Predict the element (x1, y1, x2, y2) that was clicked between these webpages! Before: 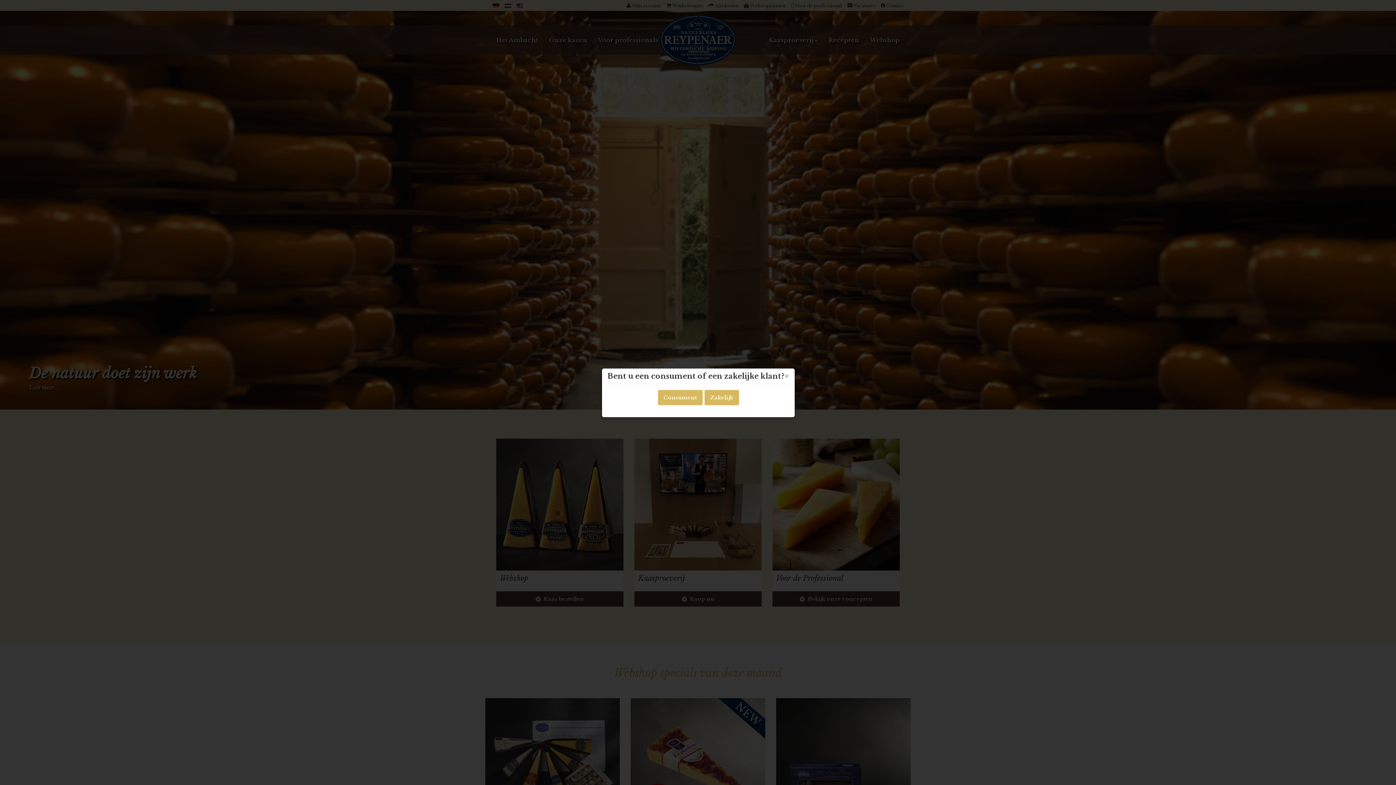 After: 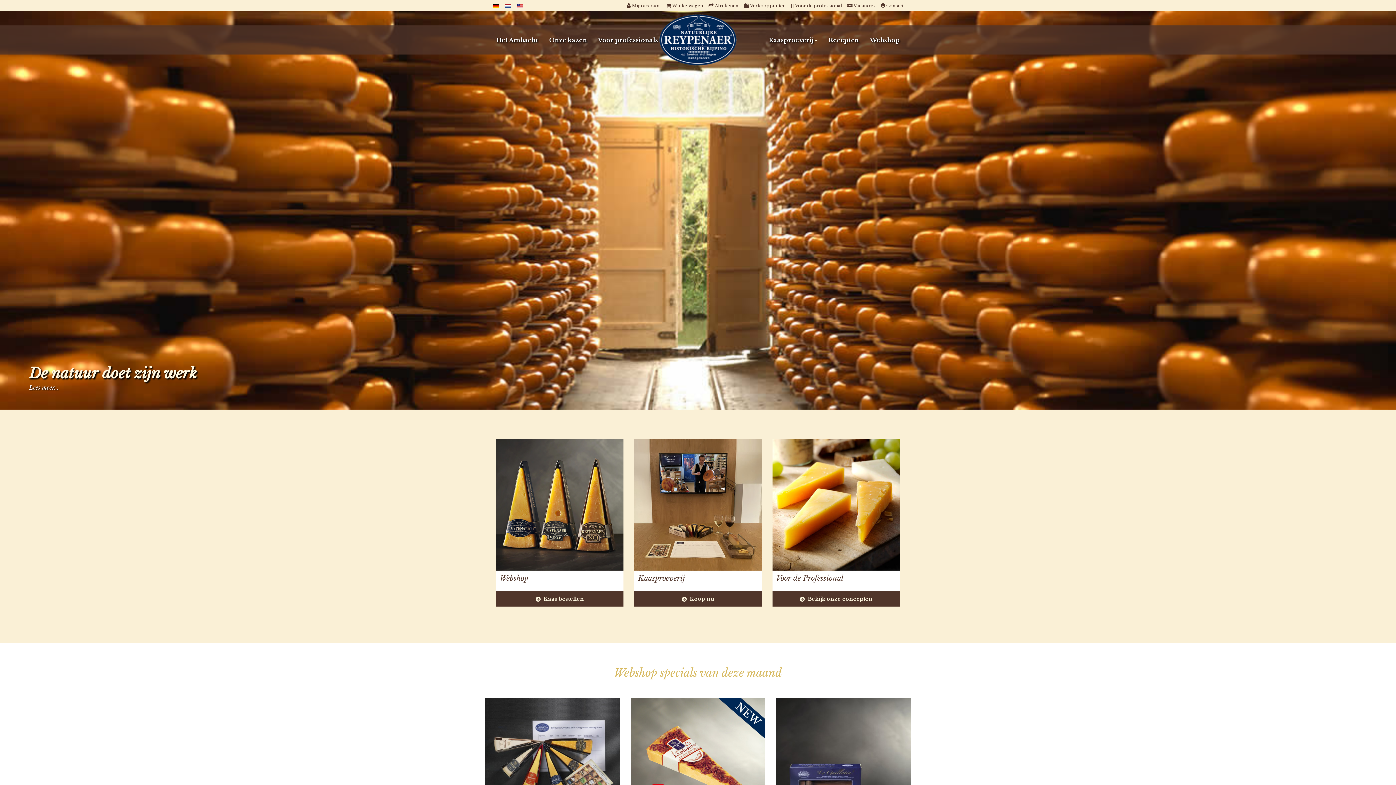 Action: bbox: (784, 373, 789, 378) label: sluiten